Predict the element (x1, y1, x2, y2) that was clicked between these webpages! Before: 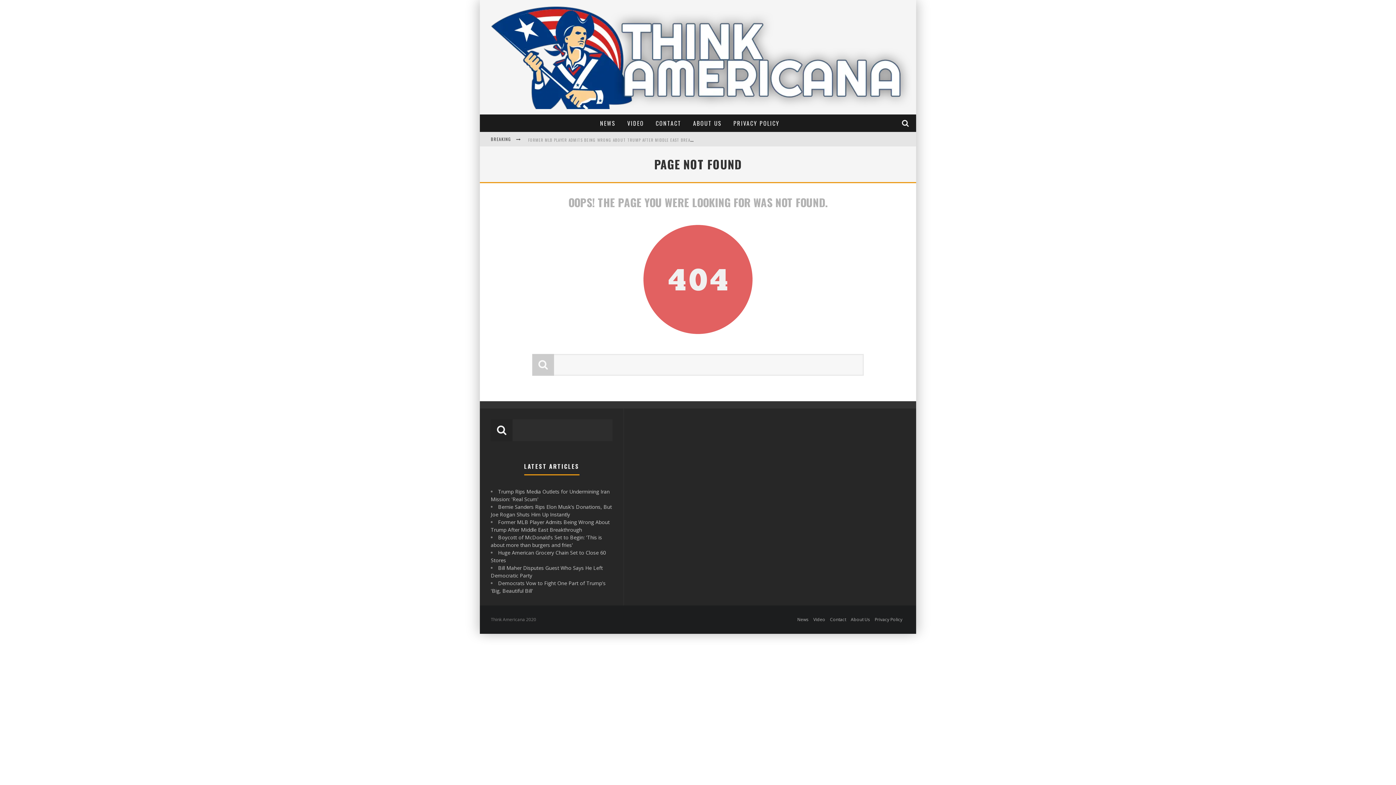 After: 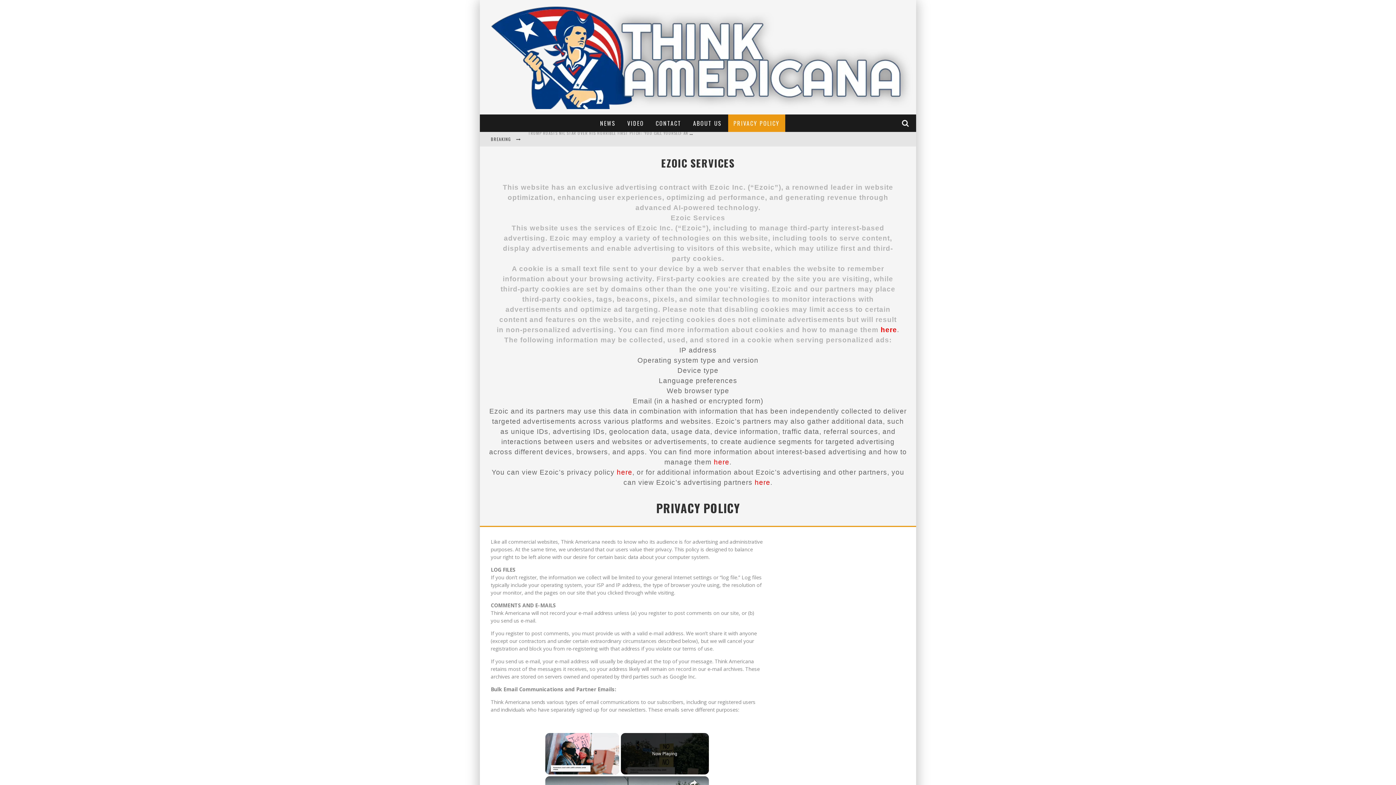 Action: label: PRIVACY POLICY bbox: (728, 114, 785, 132)